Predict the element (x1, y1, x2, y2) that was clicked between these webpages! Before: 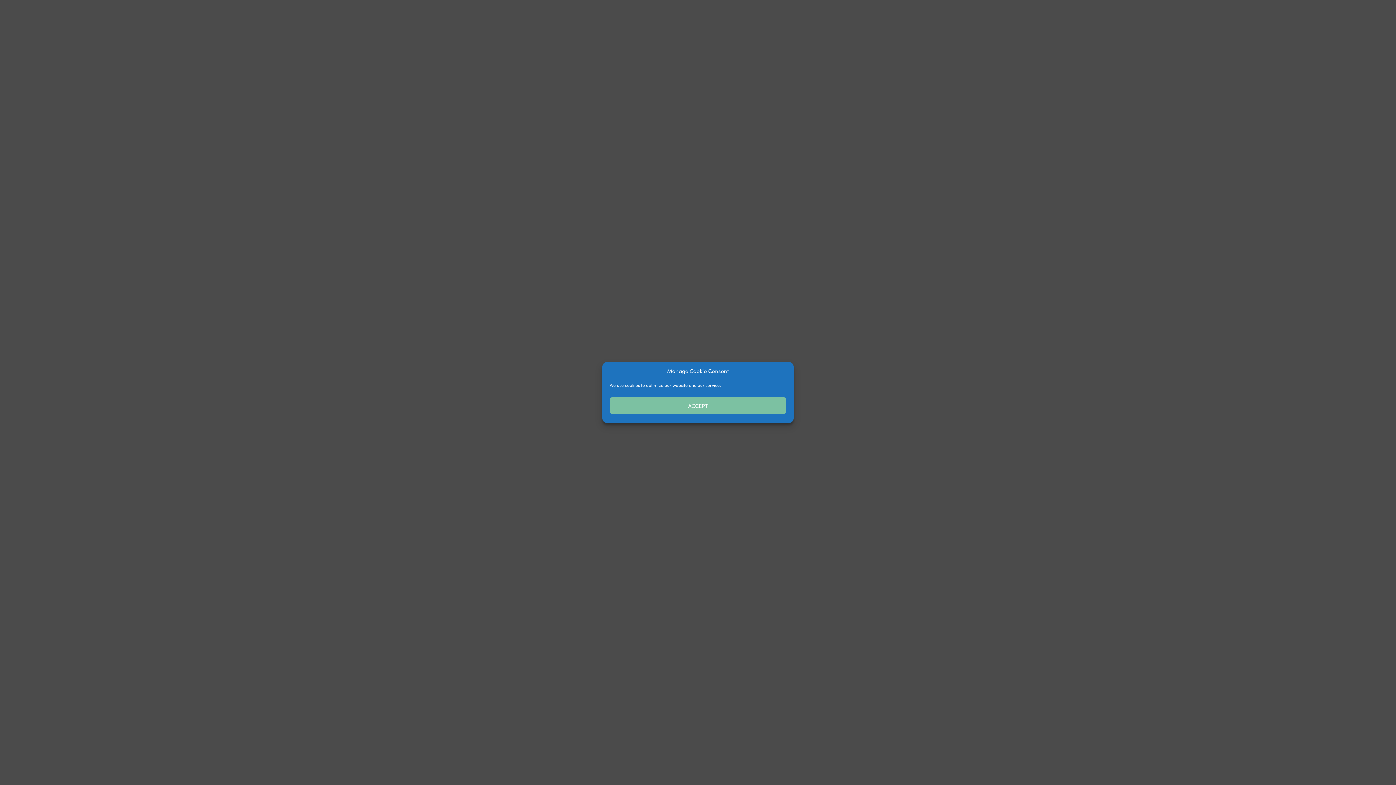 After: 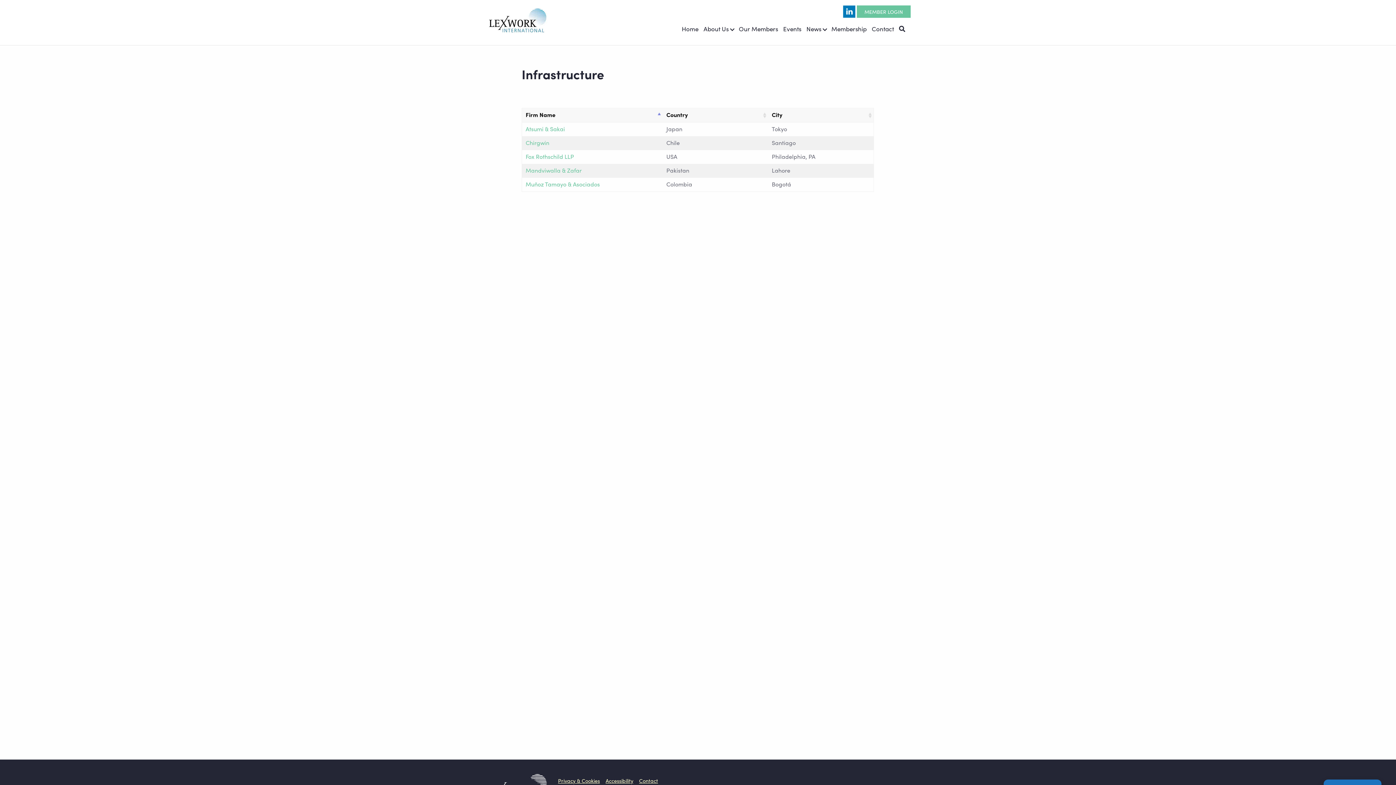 Action: bbox: (609, 397, 786, 414) label: ACCEPT